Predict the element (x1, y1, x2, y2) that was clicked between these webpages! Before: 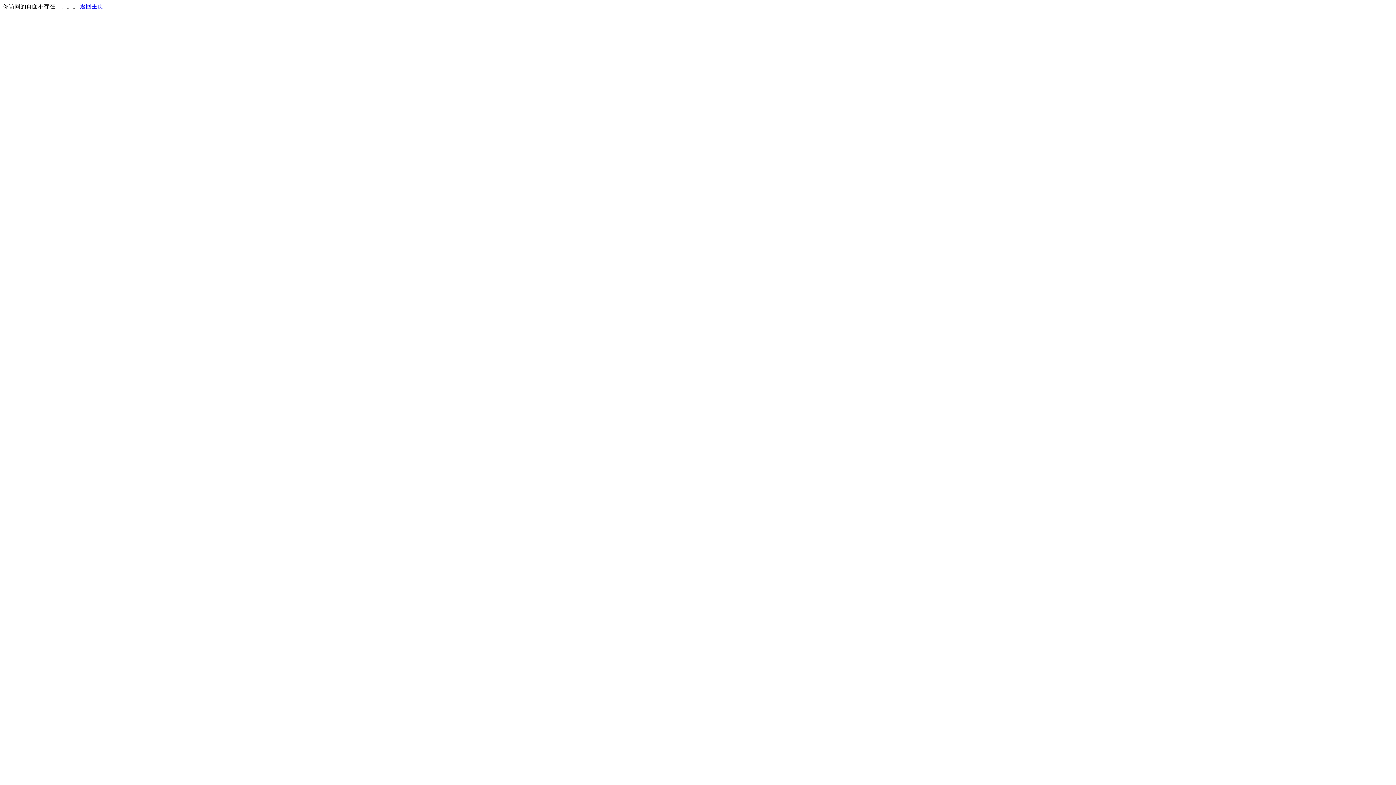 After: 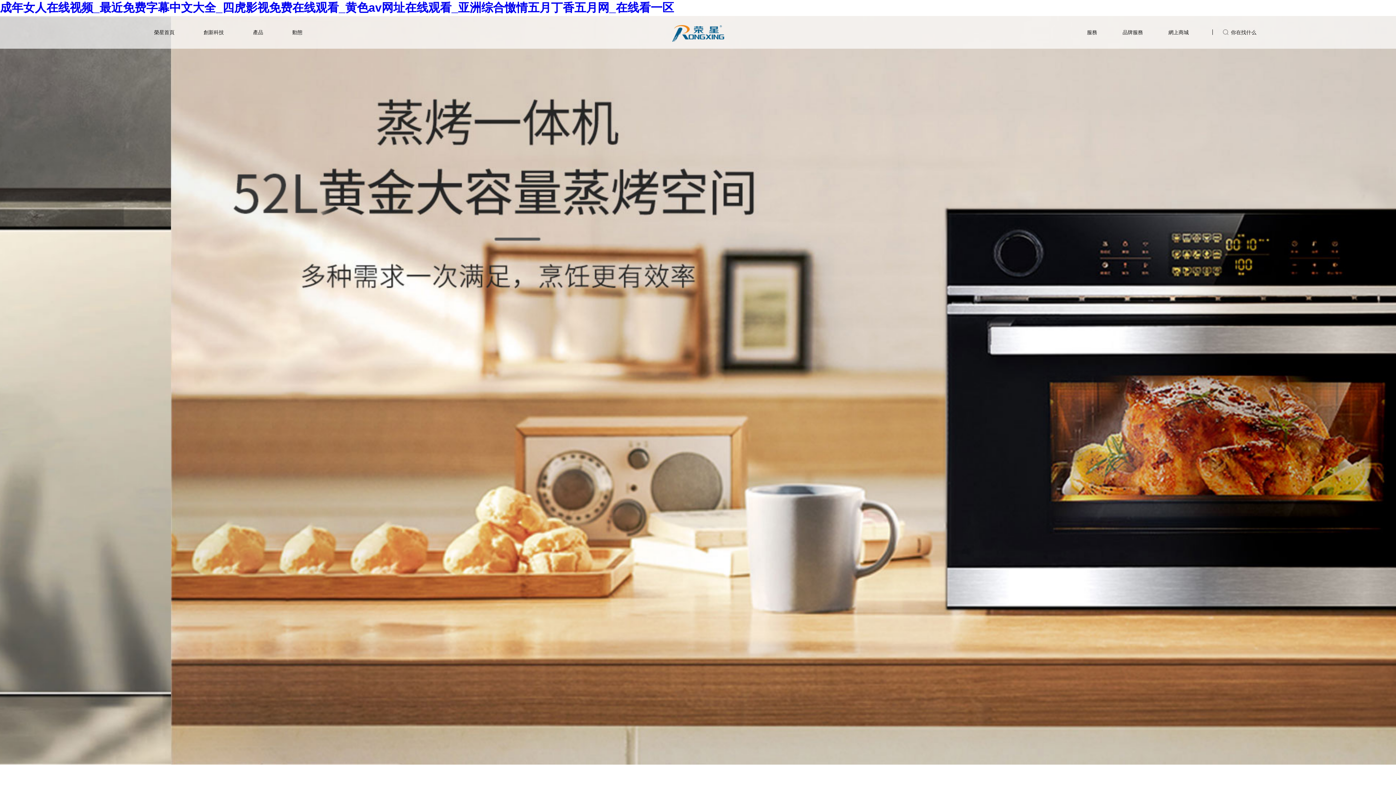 Action: label: 返回主页 bbox: (80, 3, 103, 9)